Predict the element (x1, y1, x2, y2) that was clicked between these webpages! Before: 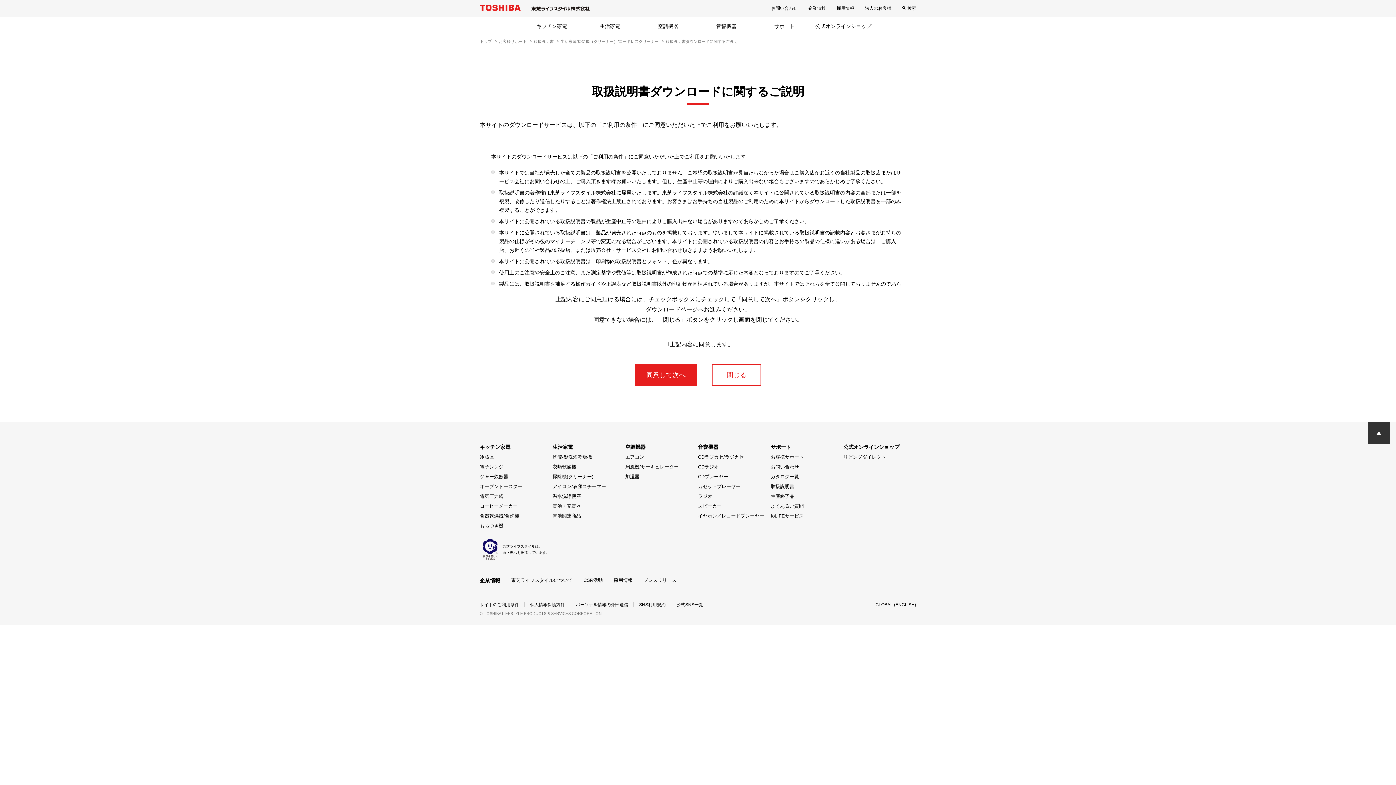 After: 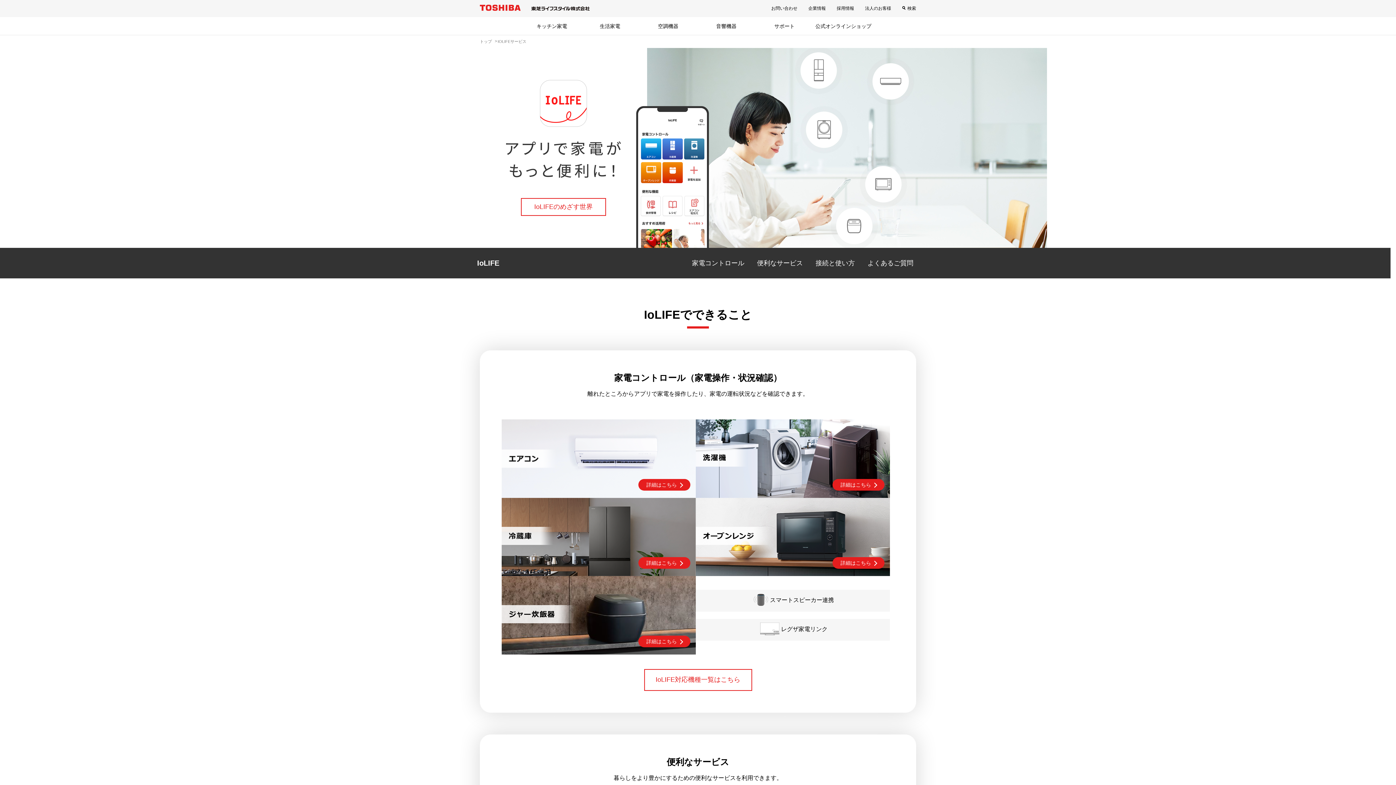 Action: label: IoLIFEサービス bbox: (770, 512, 804, 520)